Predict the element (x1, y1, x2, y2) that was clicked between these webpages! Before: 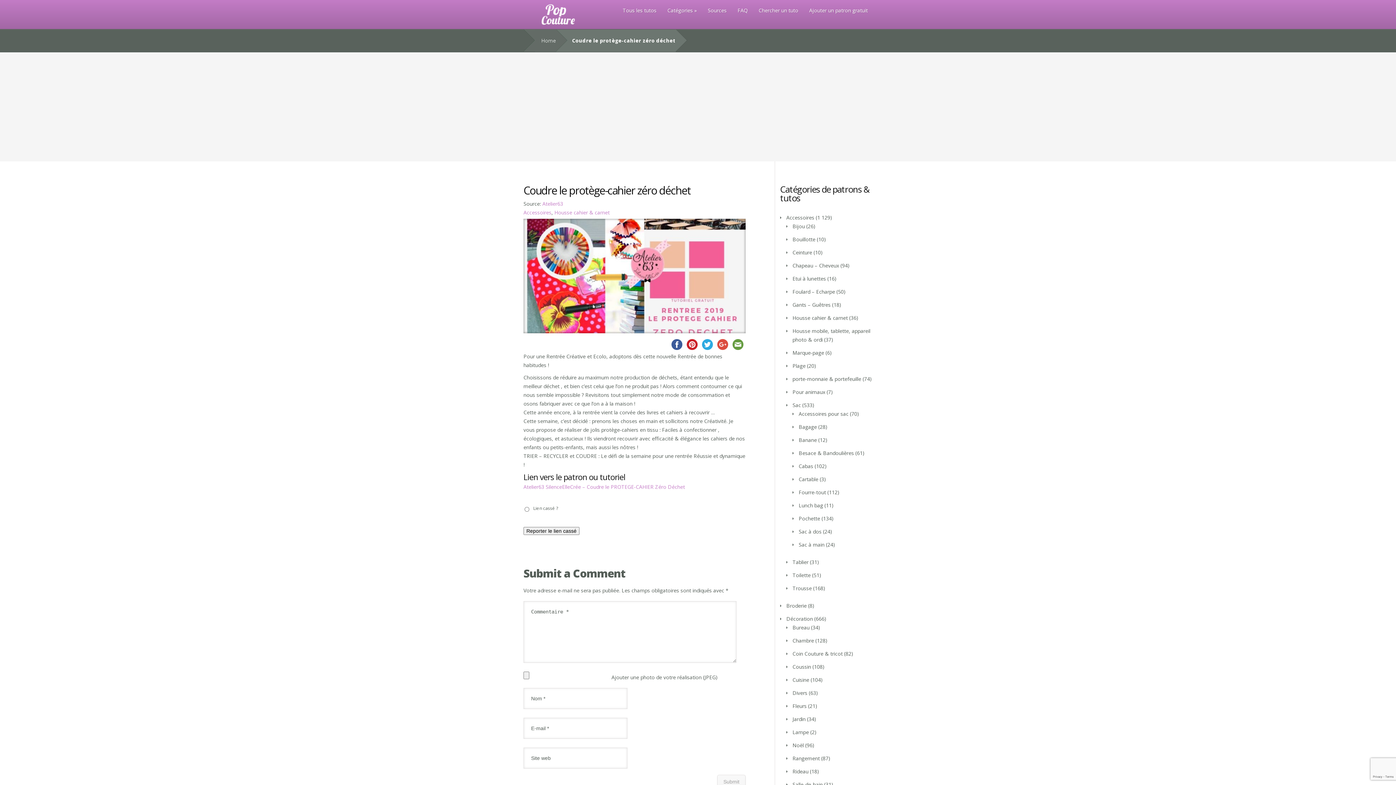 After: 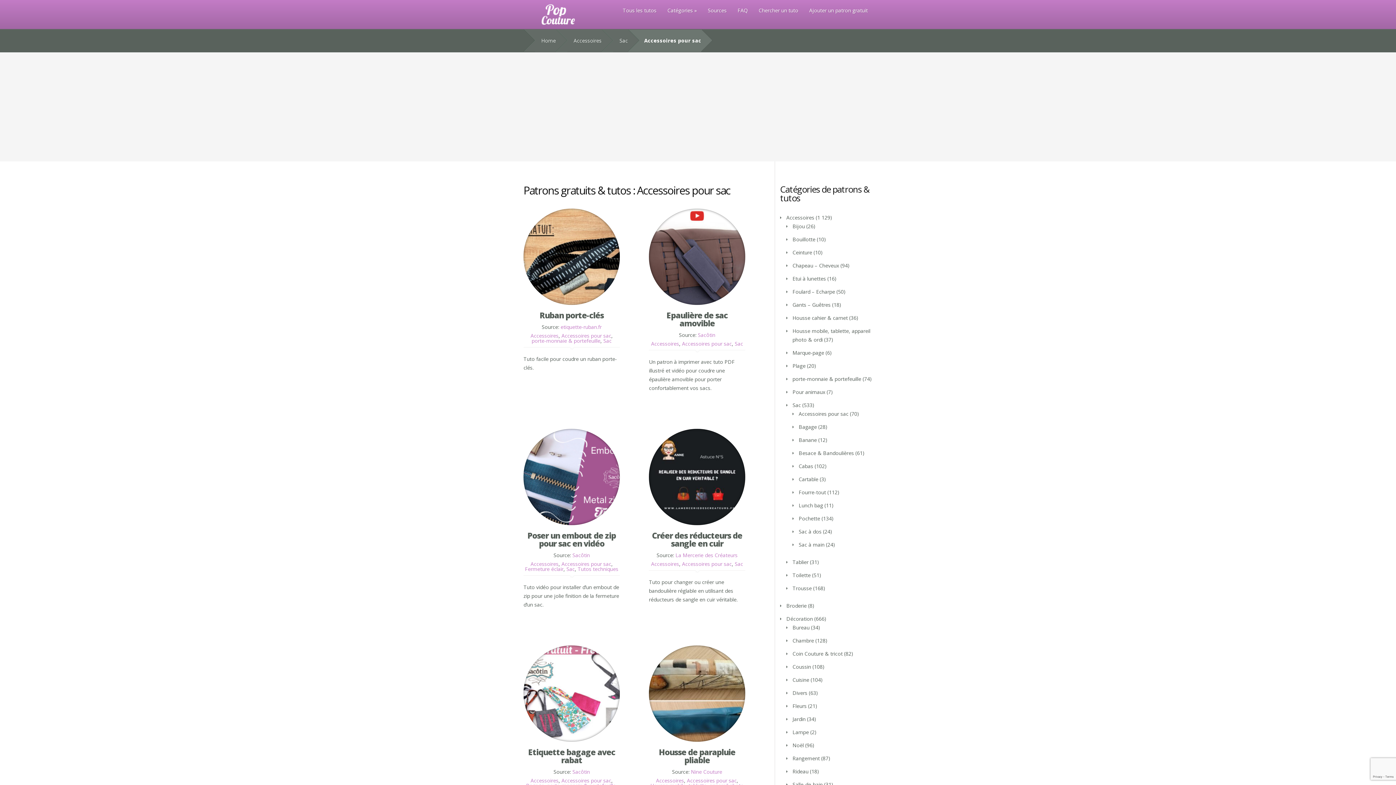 Action: bbox: (798, 410, 848, 417) label: Accessoires pour sac